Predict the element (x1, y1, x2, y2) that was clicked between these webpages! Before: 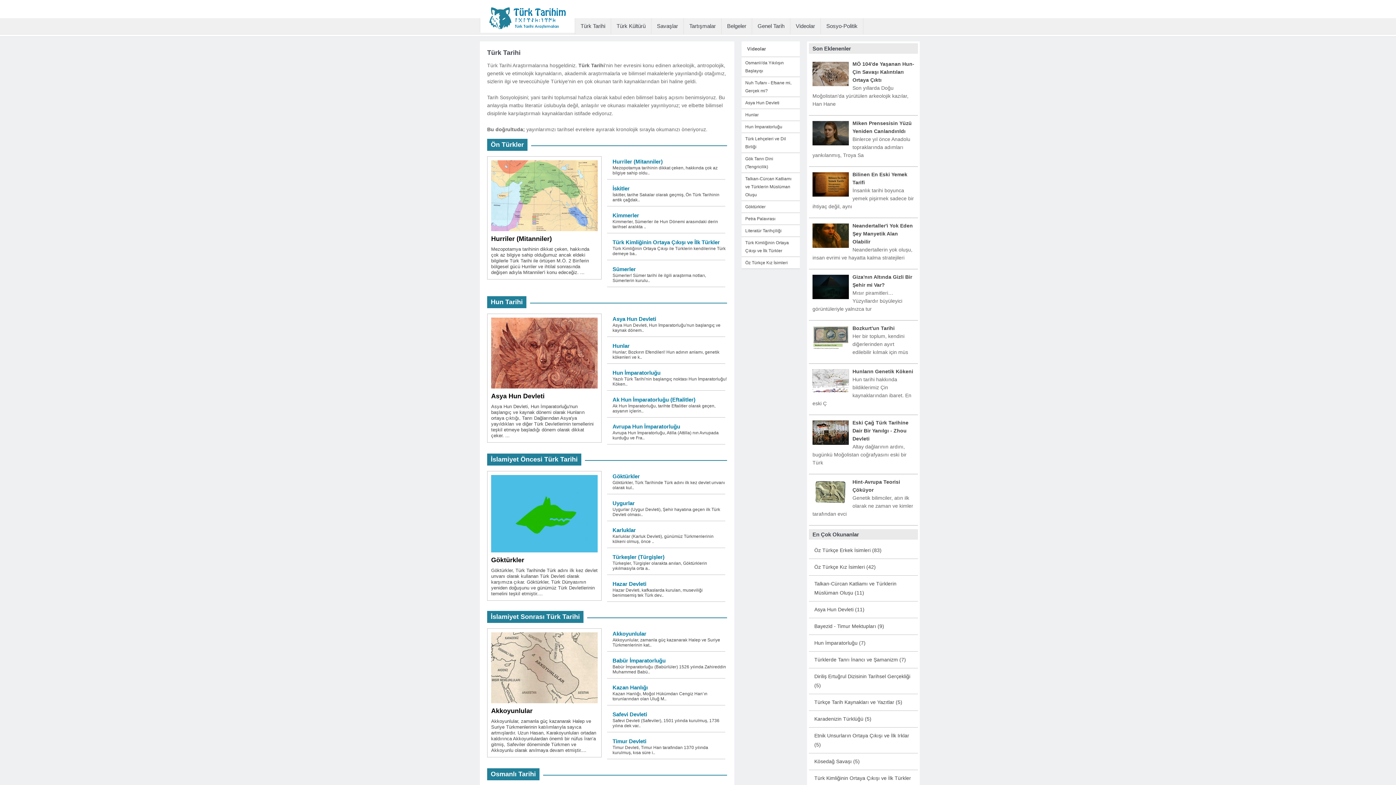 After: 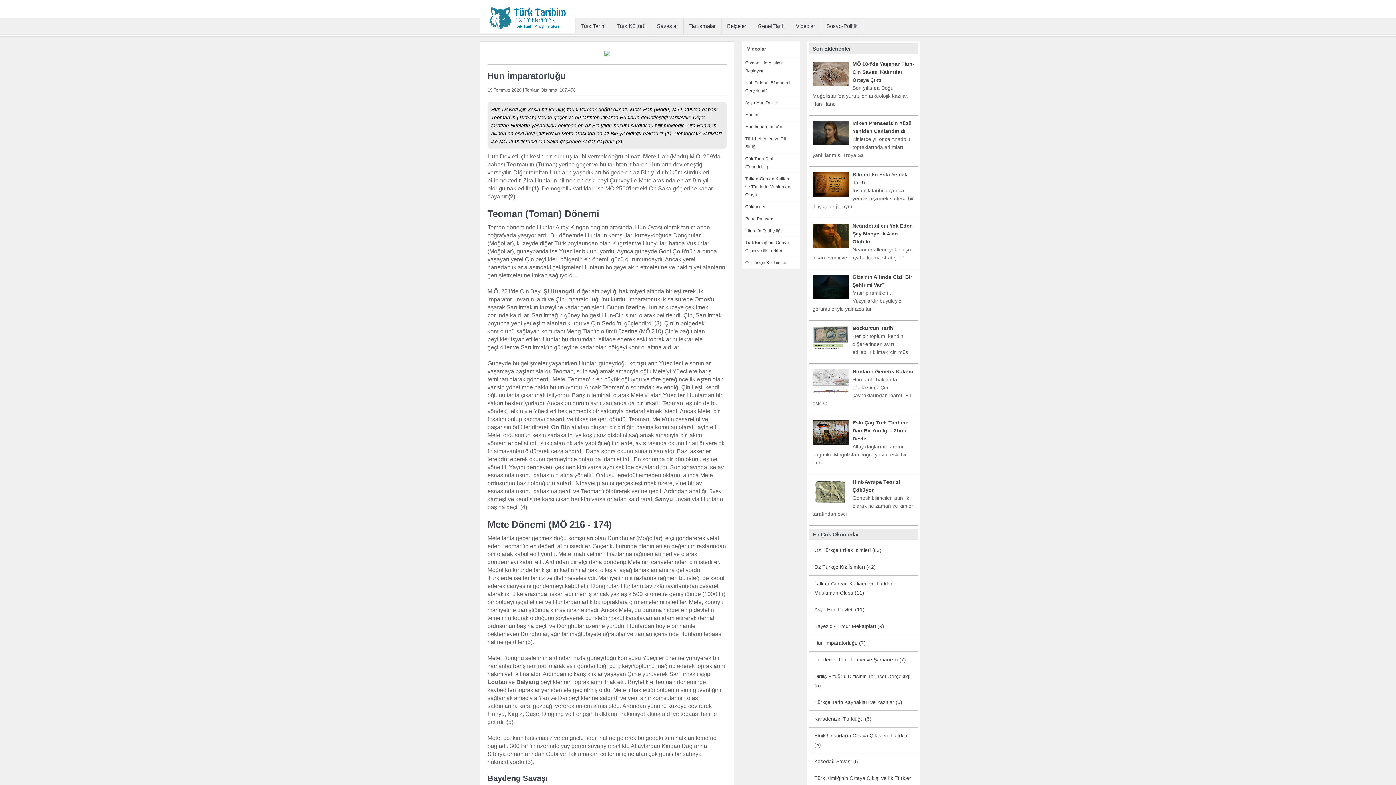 Action: label: Hun İmparatorluğu bbox: (609, 369, 723, 376)